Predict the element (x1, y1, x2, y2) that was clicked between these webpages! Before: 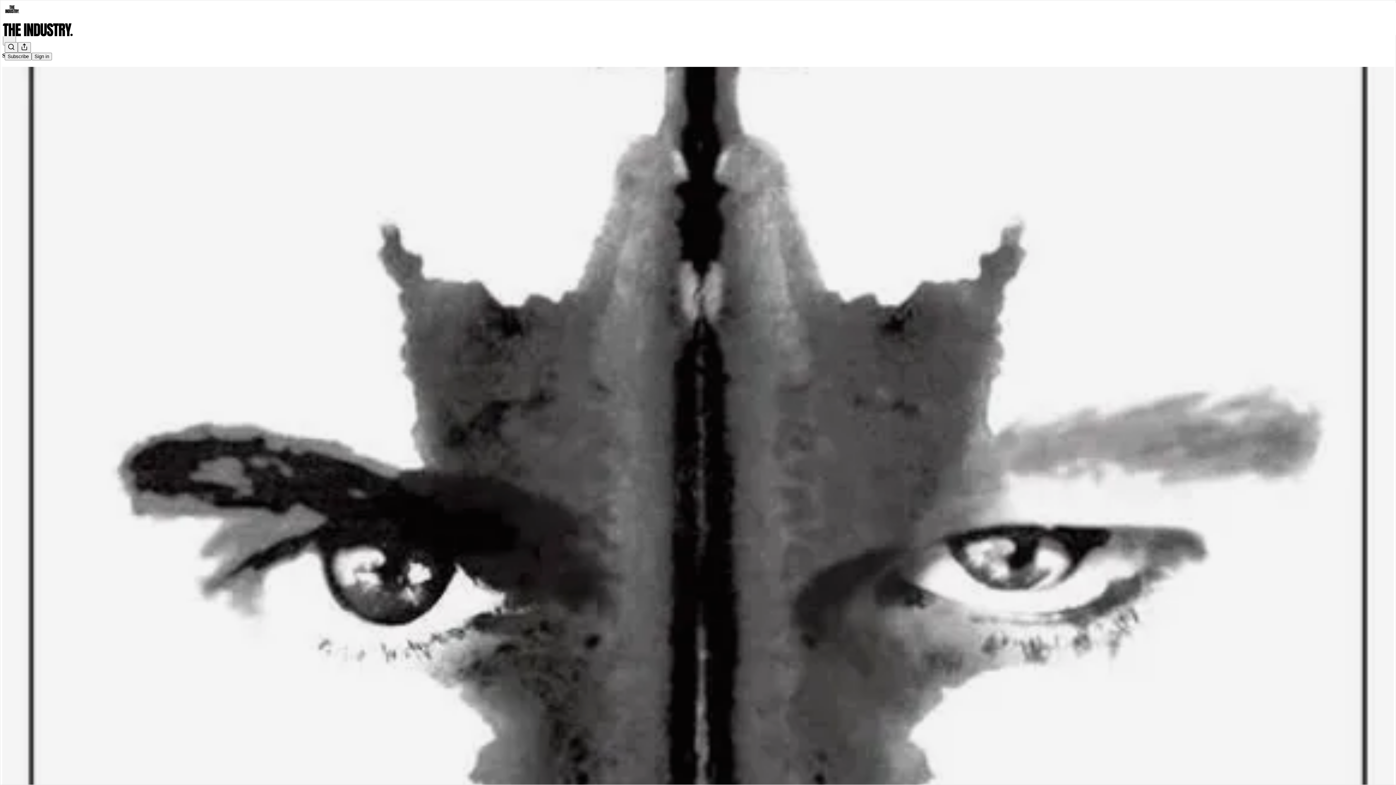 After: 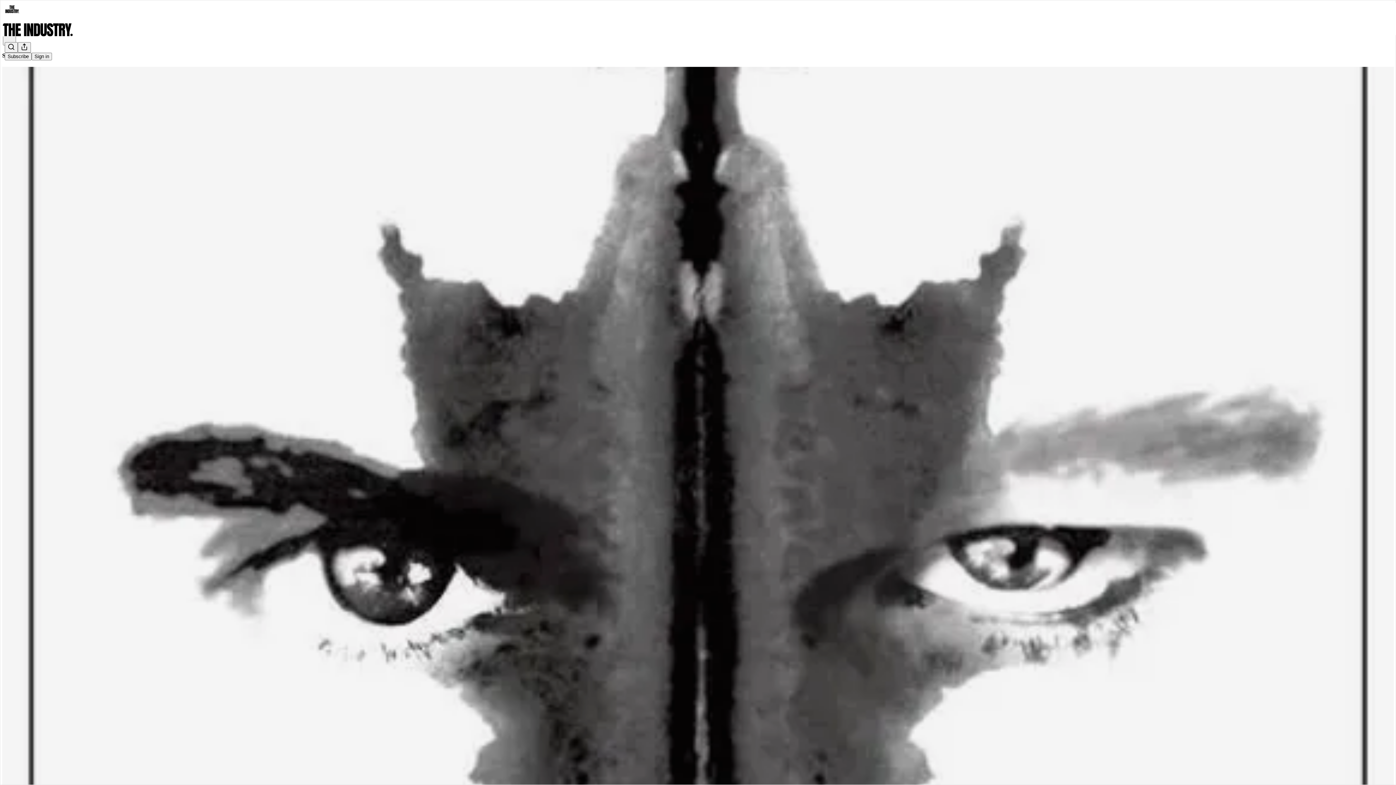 Action: label: The Industry
X-Rated Joaquin Phoenix bbox: (2, 66, 1394, 1394)